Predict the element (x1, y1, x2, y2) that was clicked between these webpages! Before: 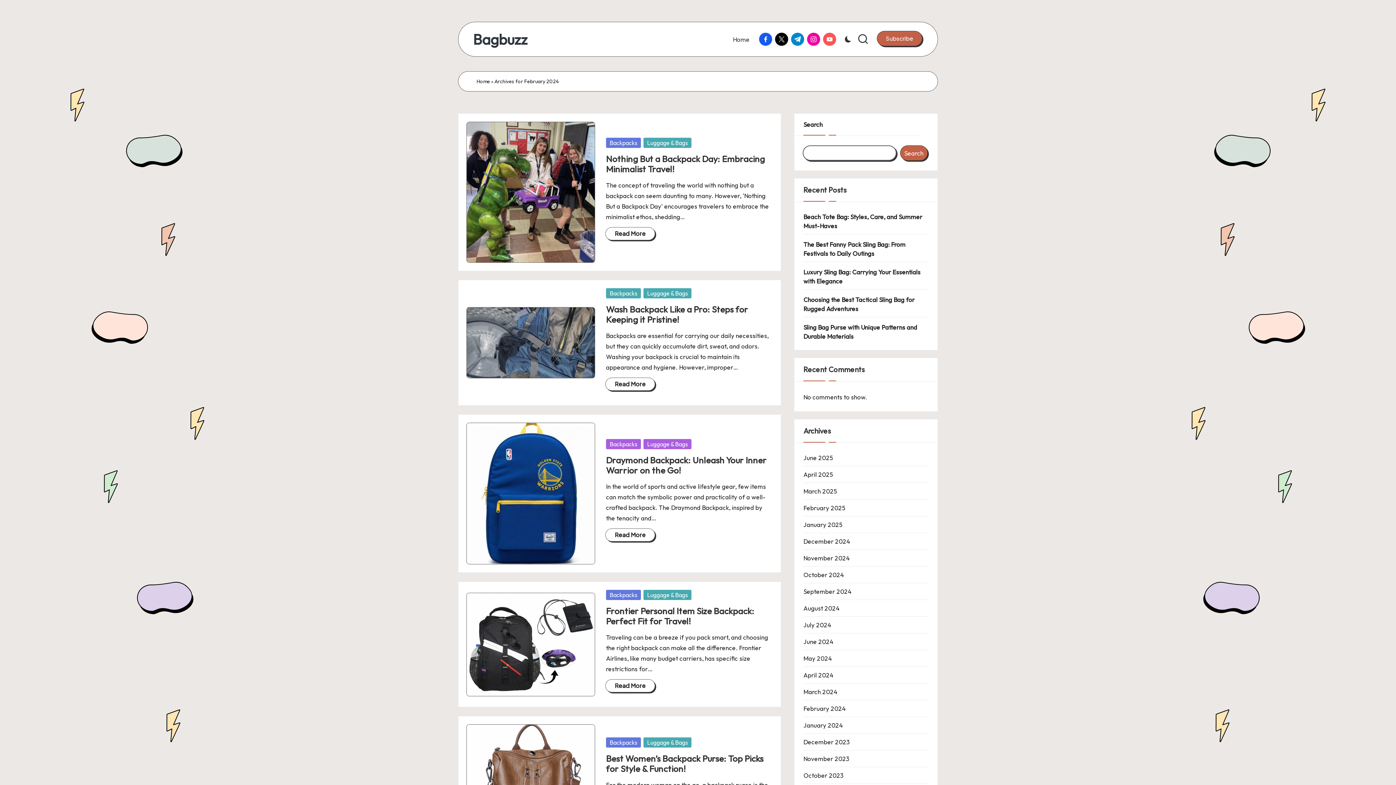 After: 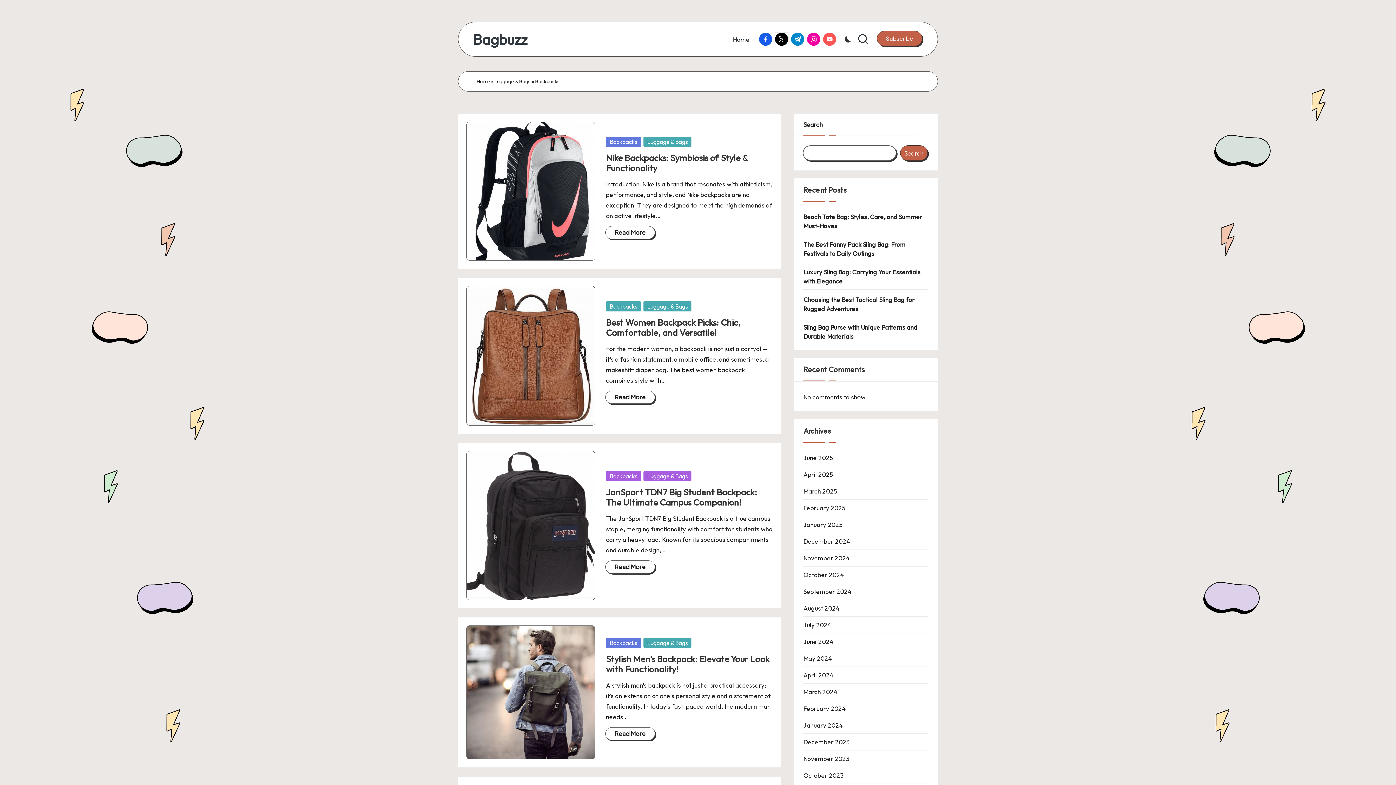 Action: bbox: (606, 590, 641, 600) label: Backpacks